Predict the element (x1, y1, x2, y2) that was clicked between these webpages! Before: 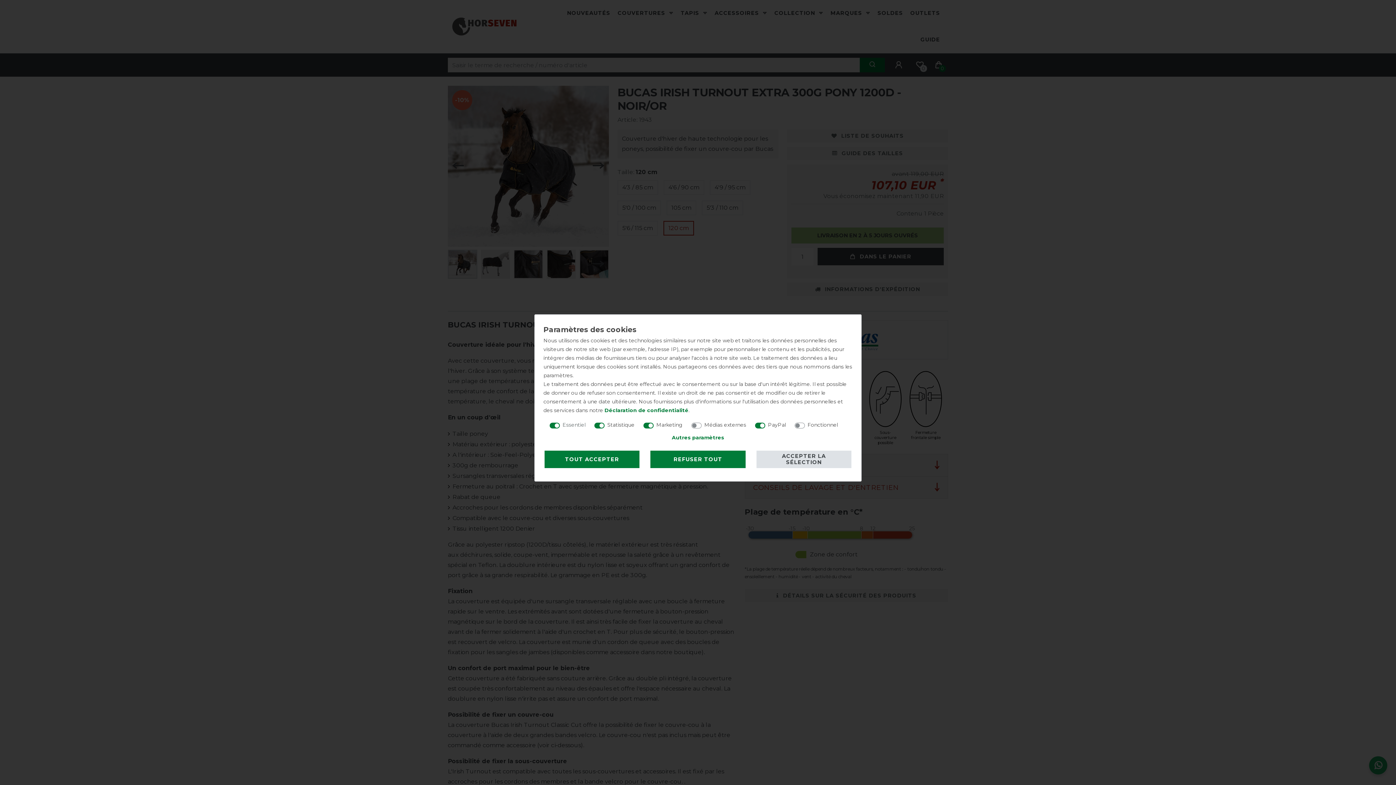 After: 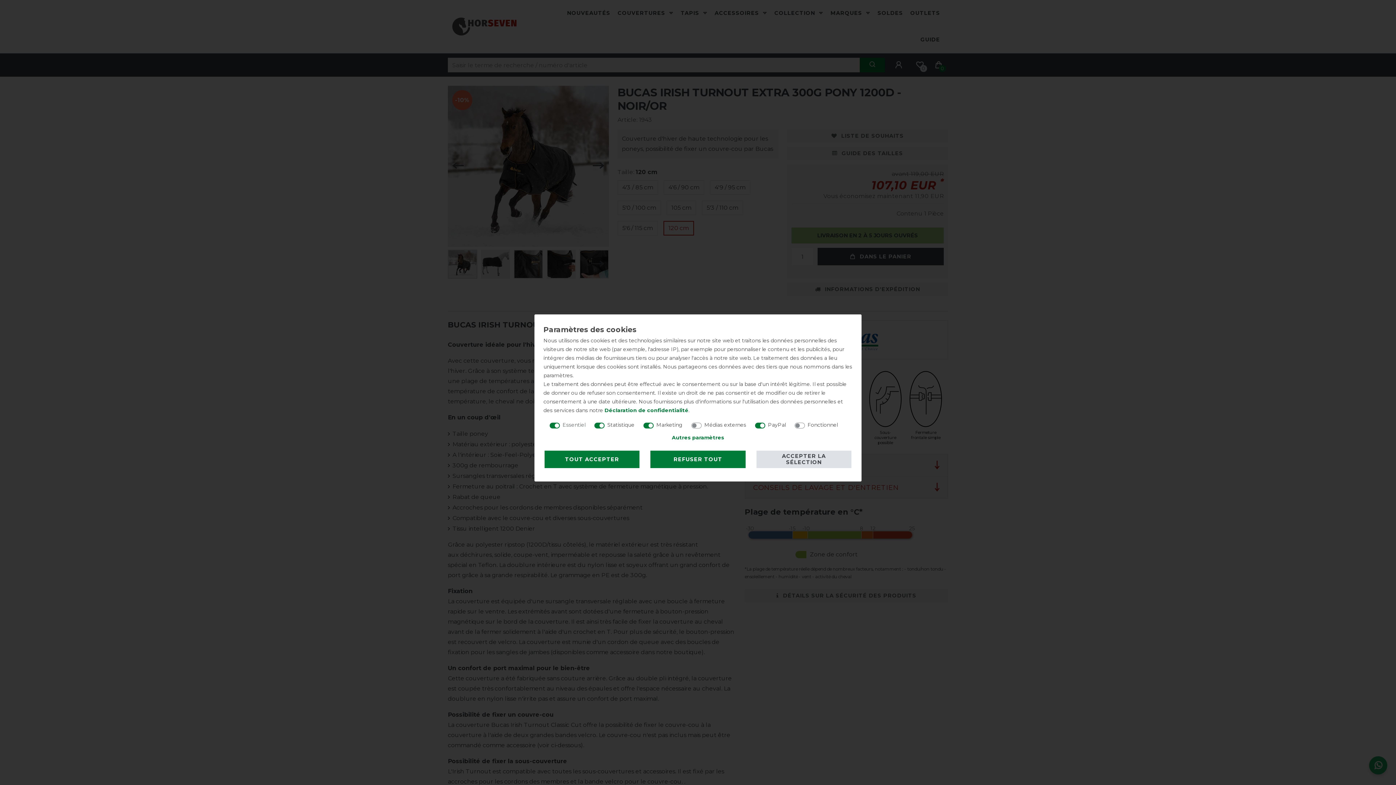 Action: label: Déclaration de confidentialité bbox: (604, 407, 688, 413)